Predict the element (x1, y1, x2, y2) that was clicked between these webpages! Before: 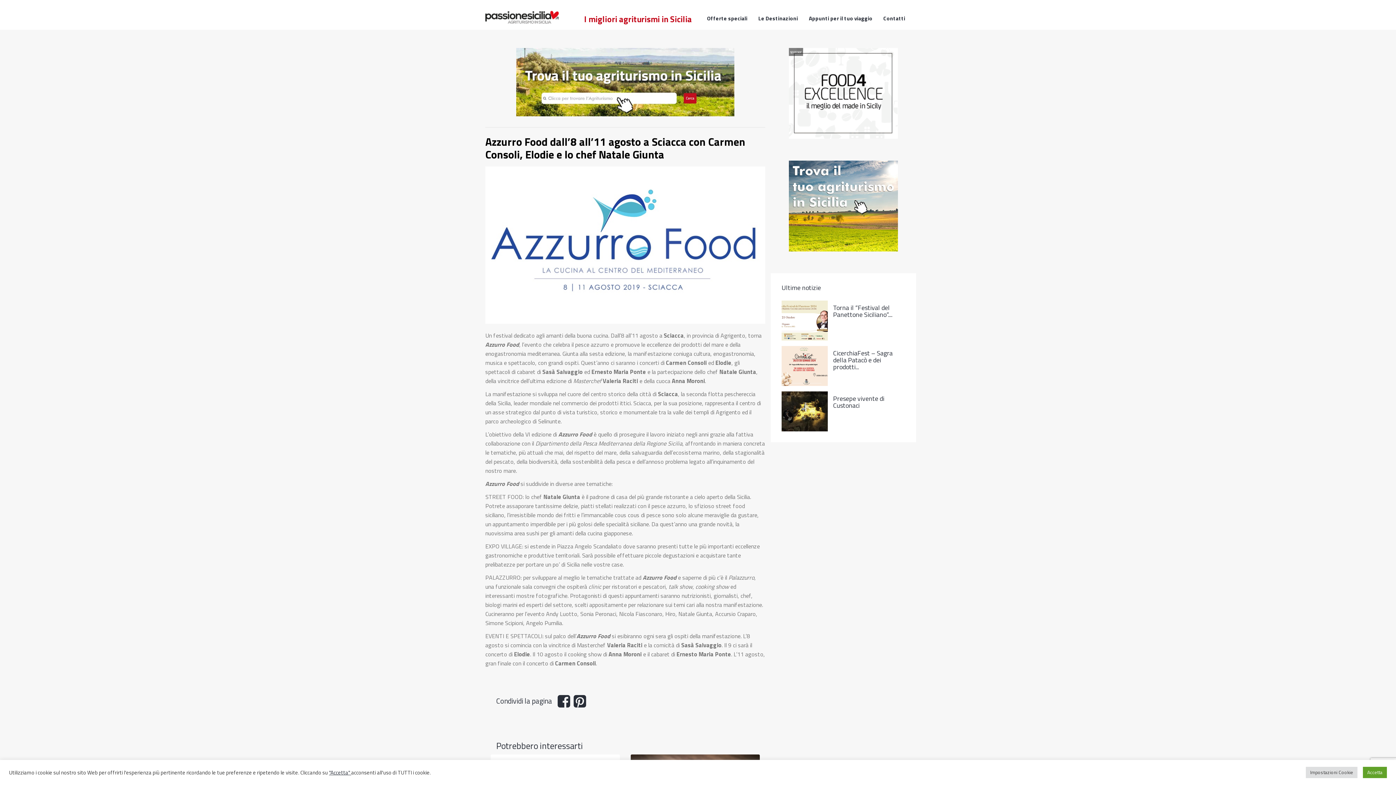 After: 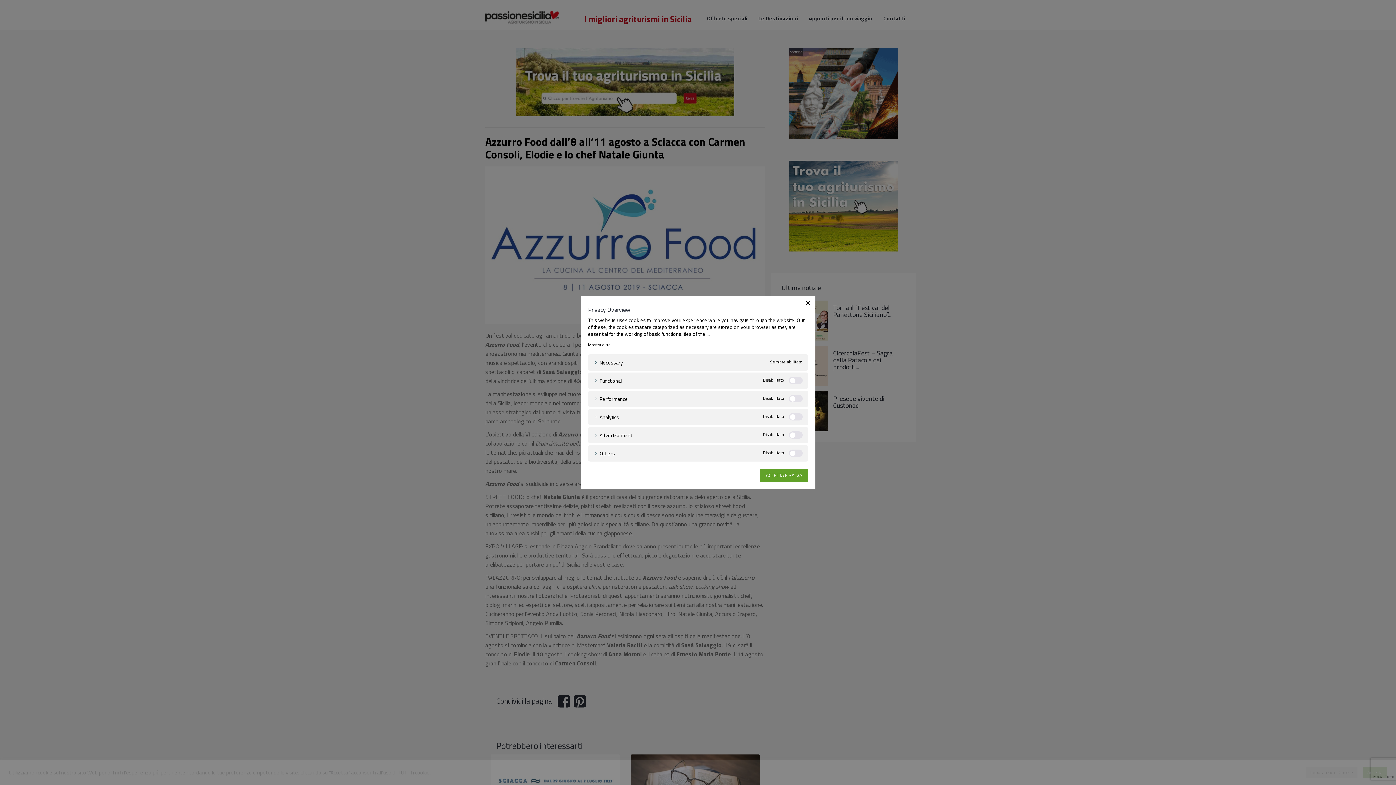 Action: bbox: (1306, 767, 1357, 778) label: Impostazioni Cookie